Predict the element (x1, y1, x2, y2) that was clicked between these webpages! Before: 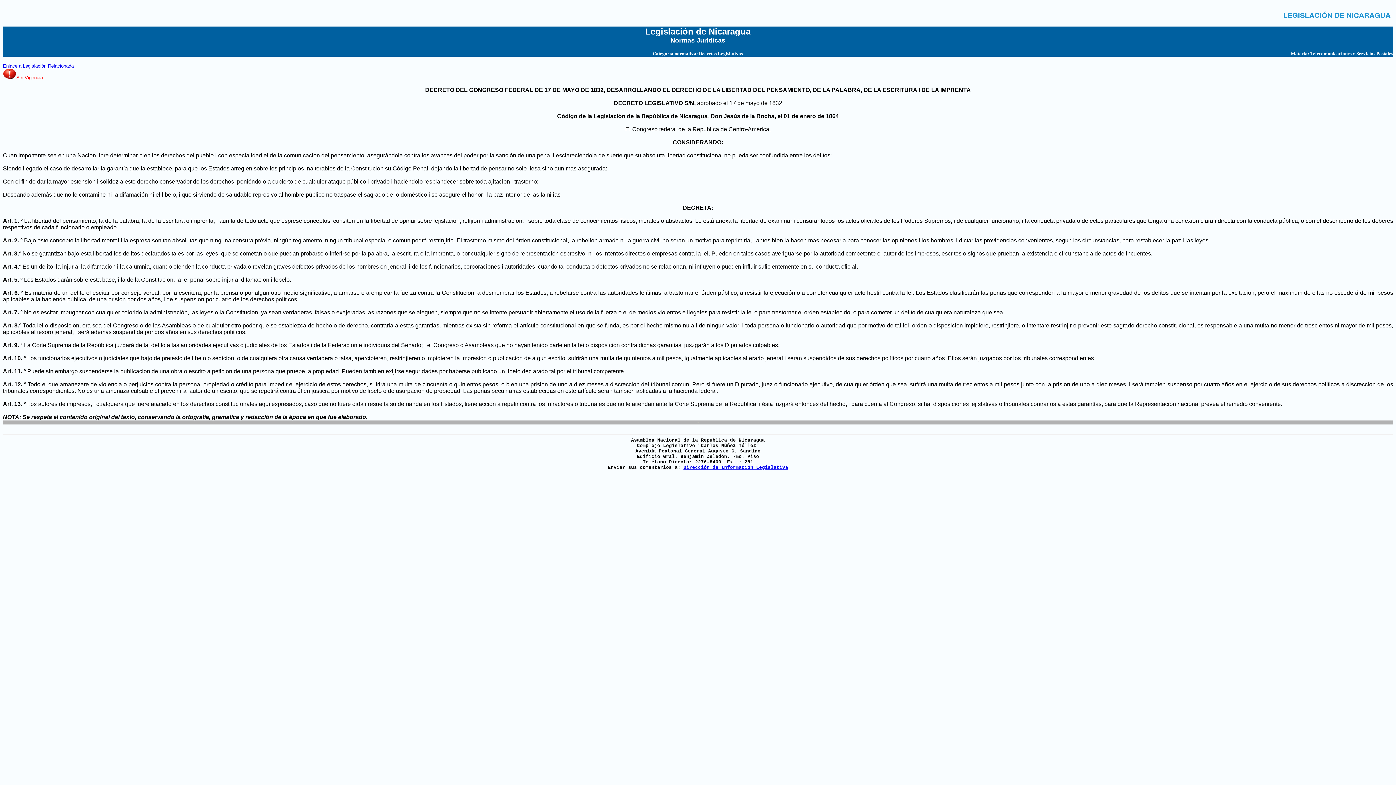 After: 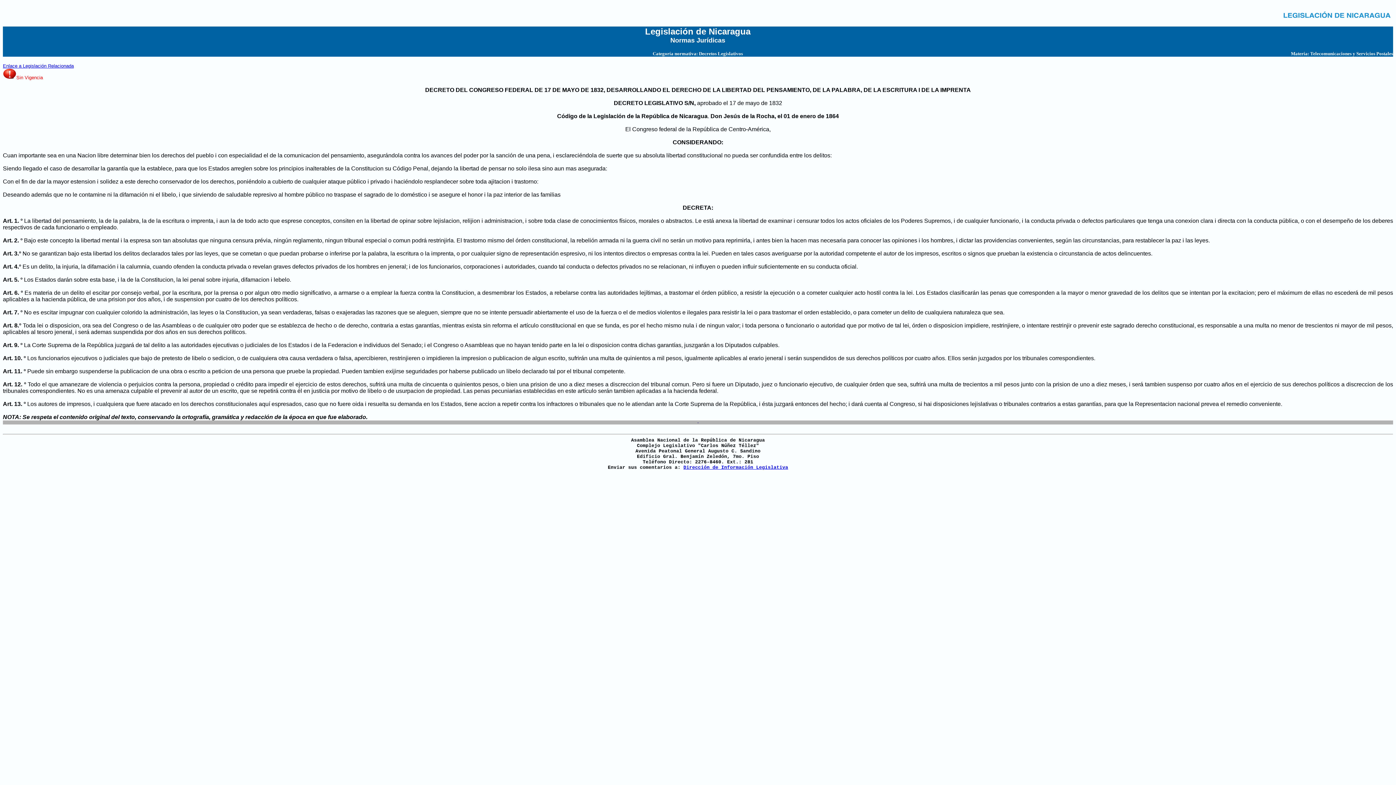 Action: label: Dirección de Información Legislativa bbox: (683, 465, 788, 470)